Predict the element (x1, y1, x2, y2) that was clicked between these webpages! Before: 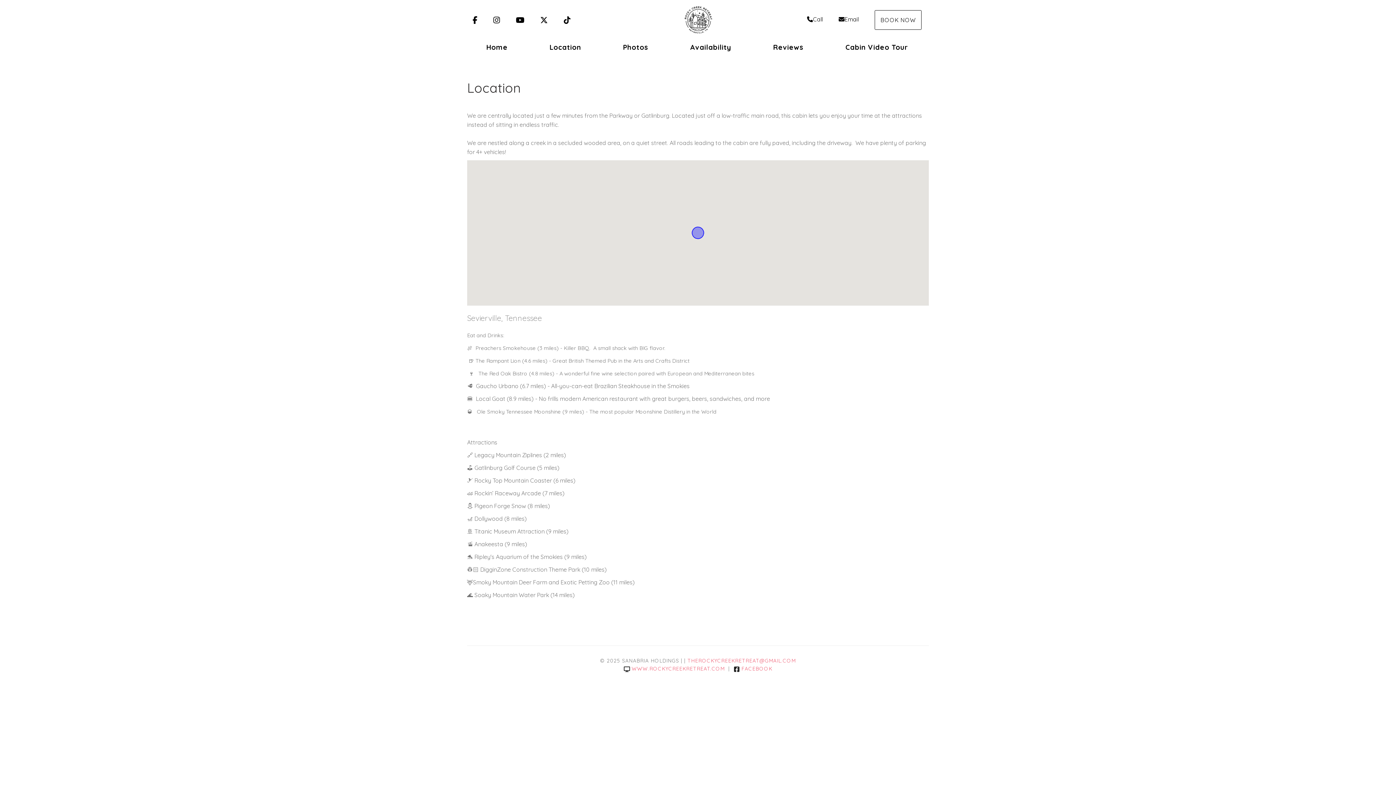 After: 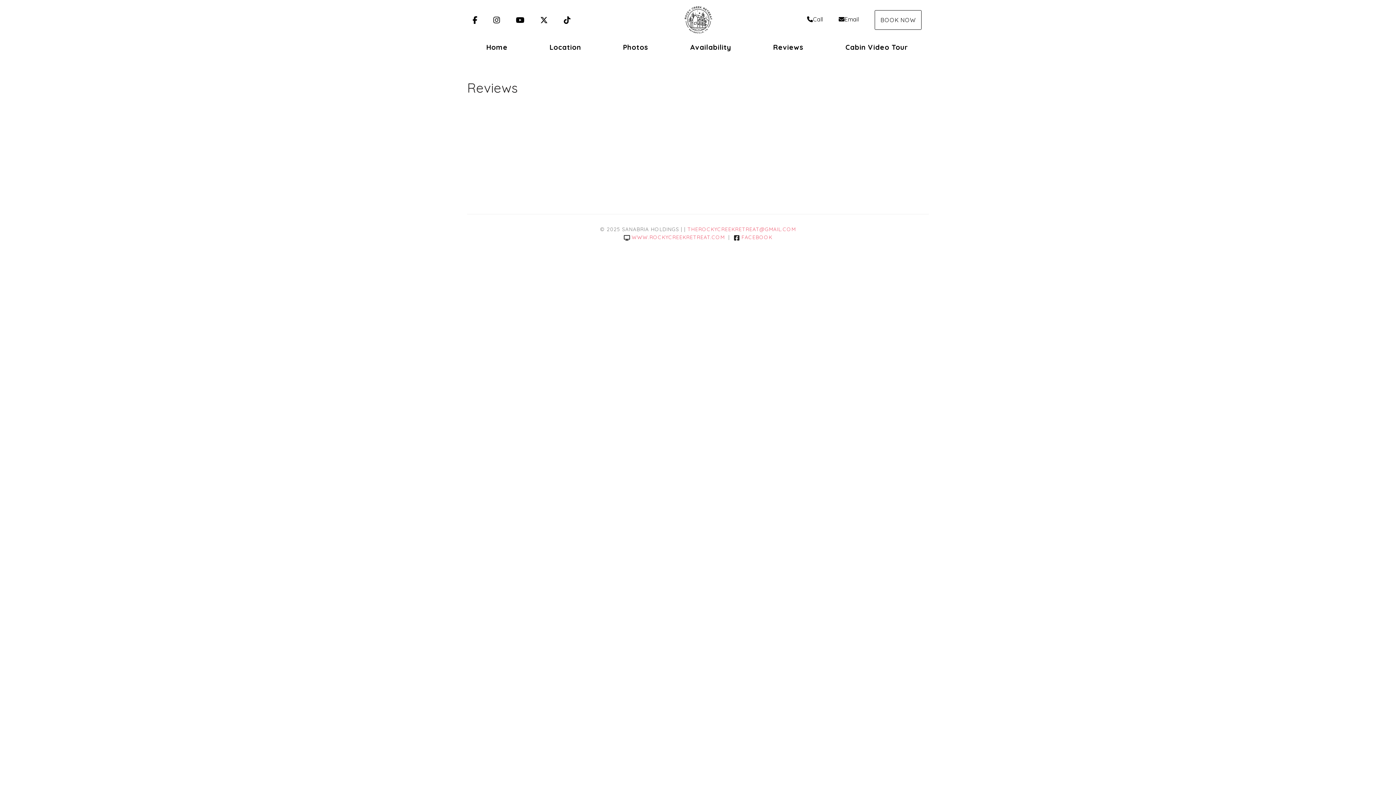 Action: bbox: (773, 42, 803, 51) label: Reviews